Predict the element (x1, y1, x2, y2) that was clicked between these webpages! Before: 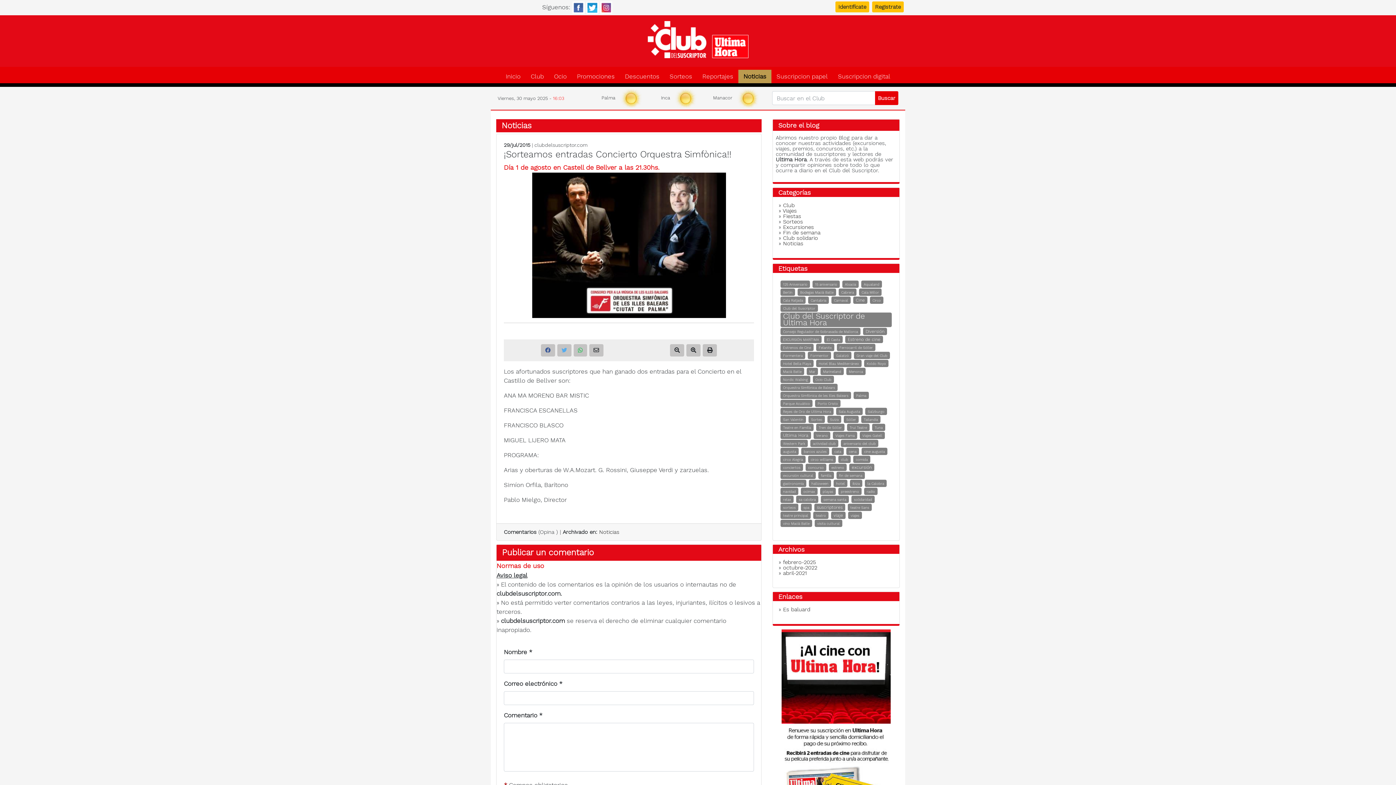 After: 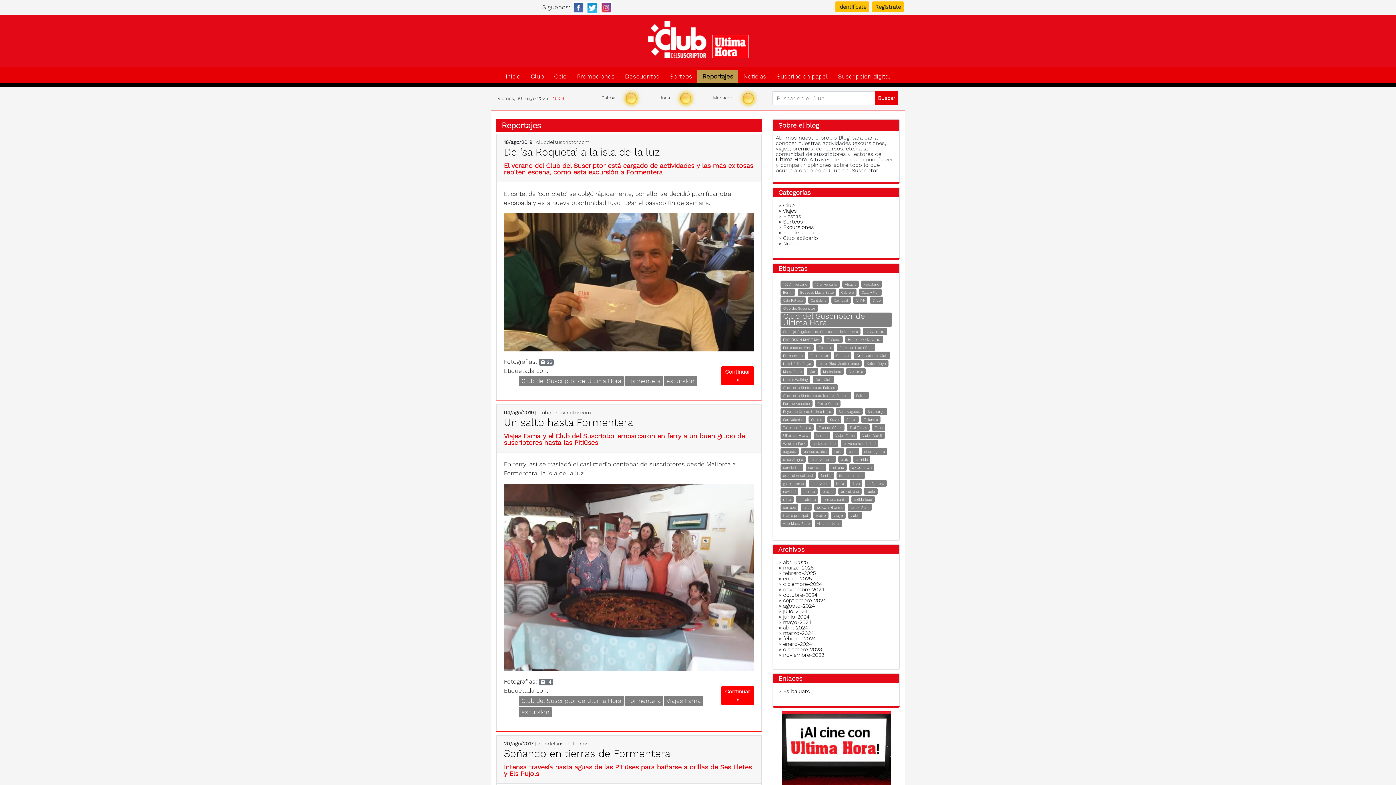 Action: label: Formentera bbox: (783, 353, 802, 357)